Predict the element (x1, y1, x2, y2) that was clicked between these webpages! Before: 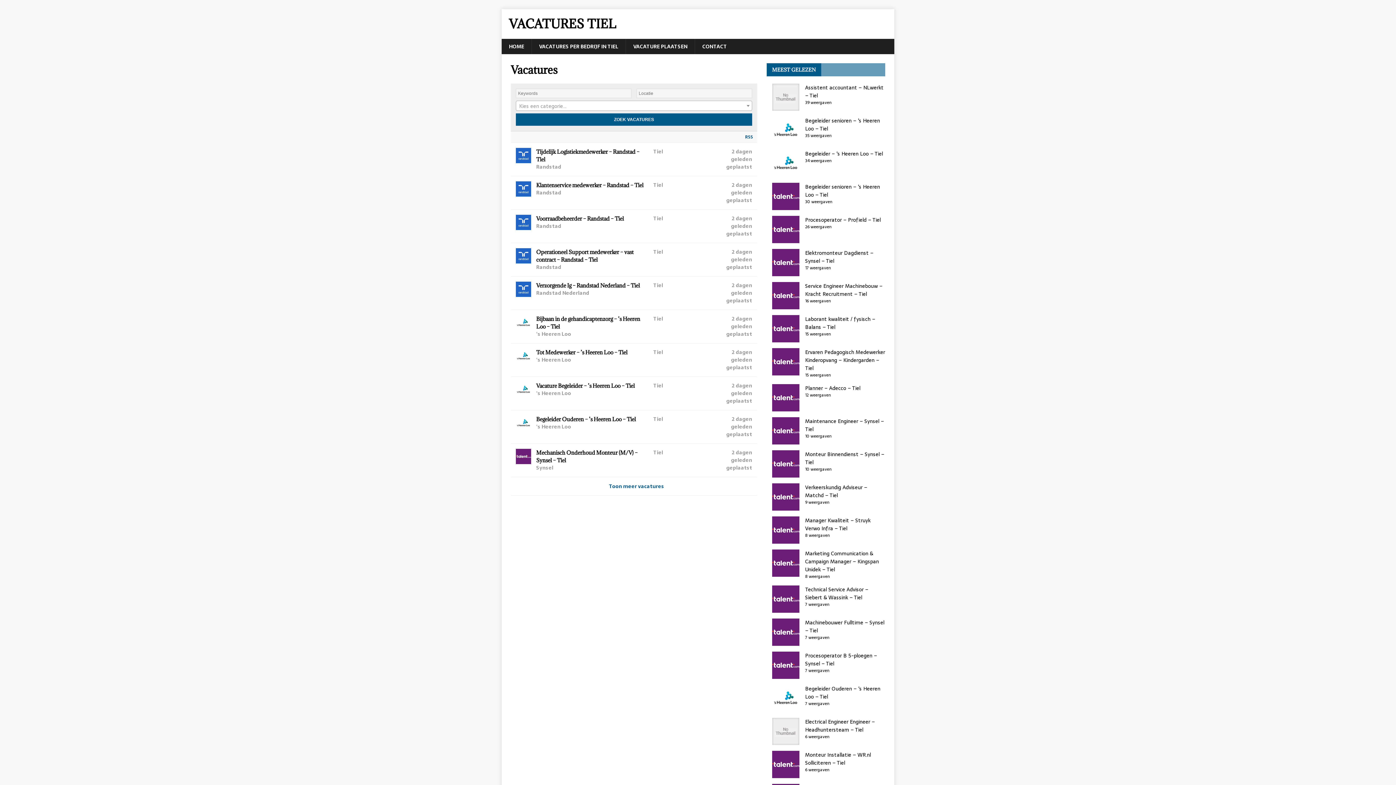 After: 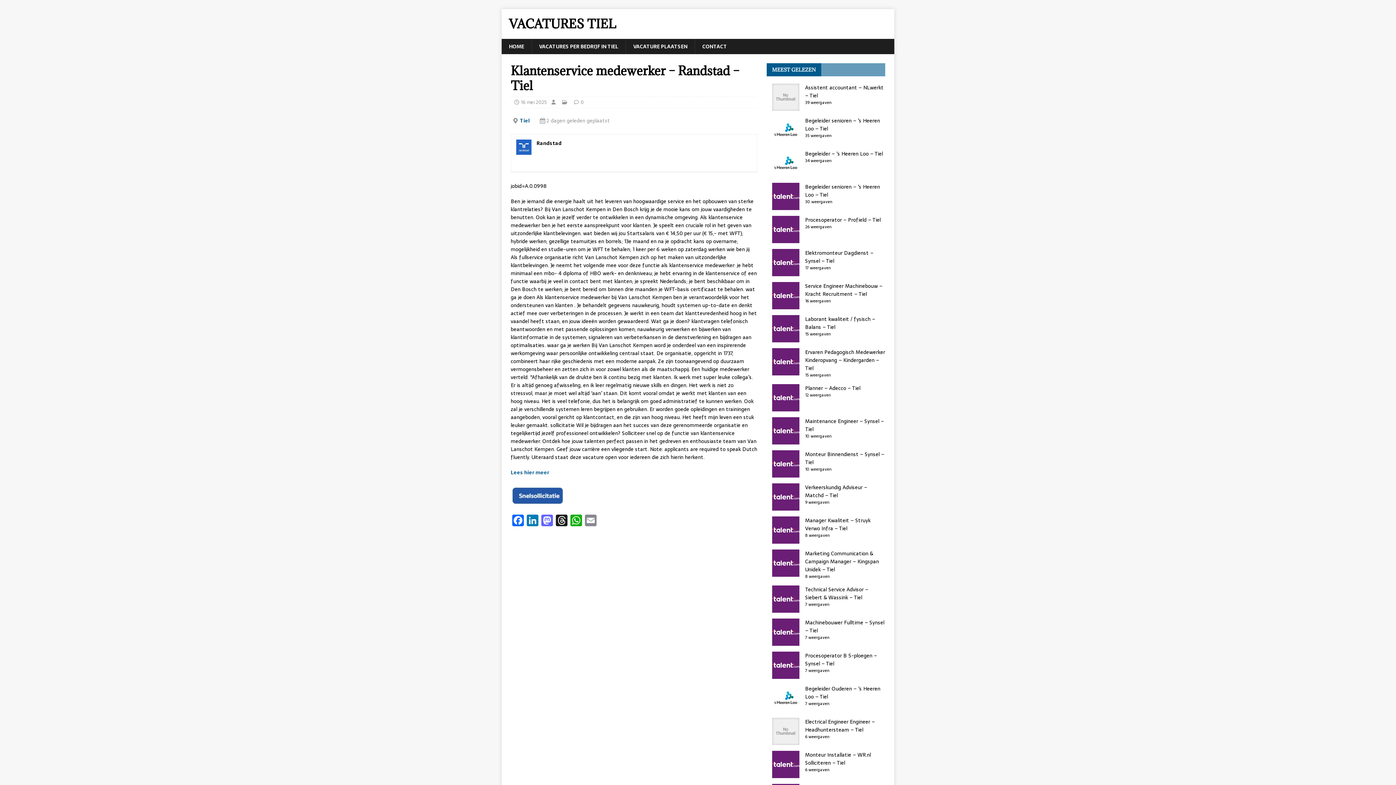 Action: bbox: (510, 176, 757, 209) label: Klantenservice medewerker – Randstad – Tiel
Randstad
Tiel
2 dagen geleden geplaatst